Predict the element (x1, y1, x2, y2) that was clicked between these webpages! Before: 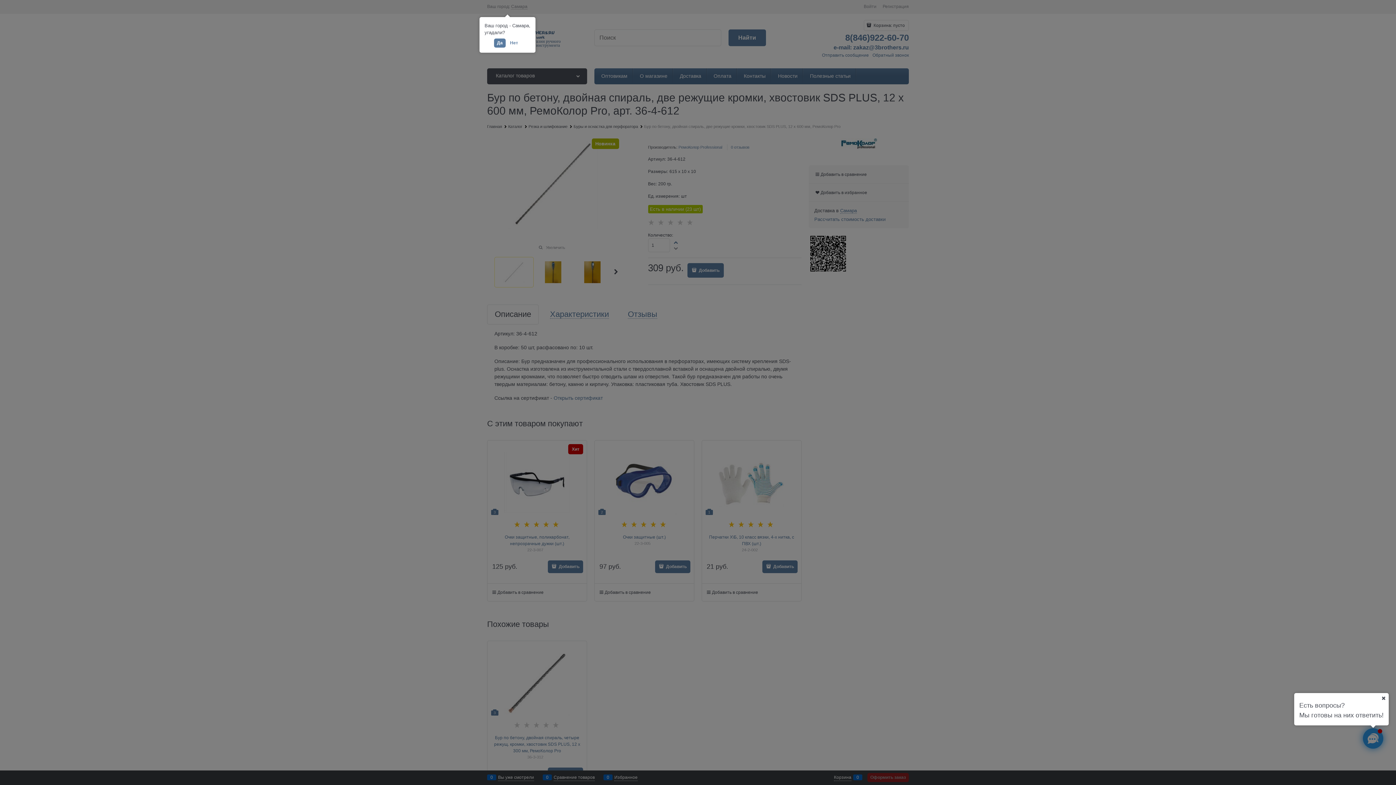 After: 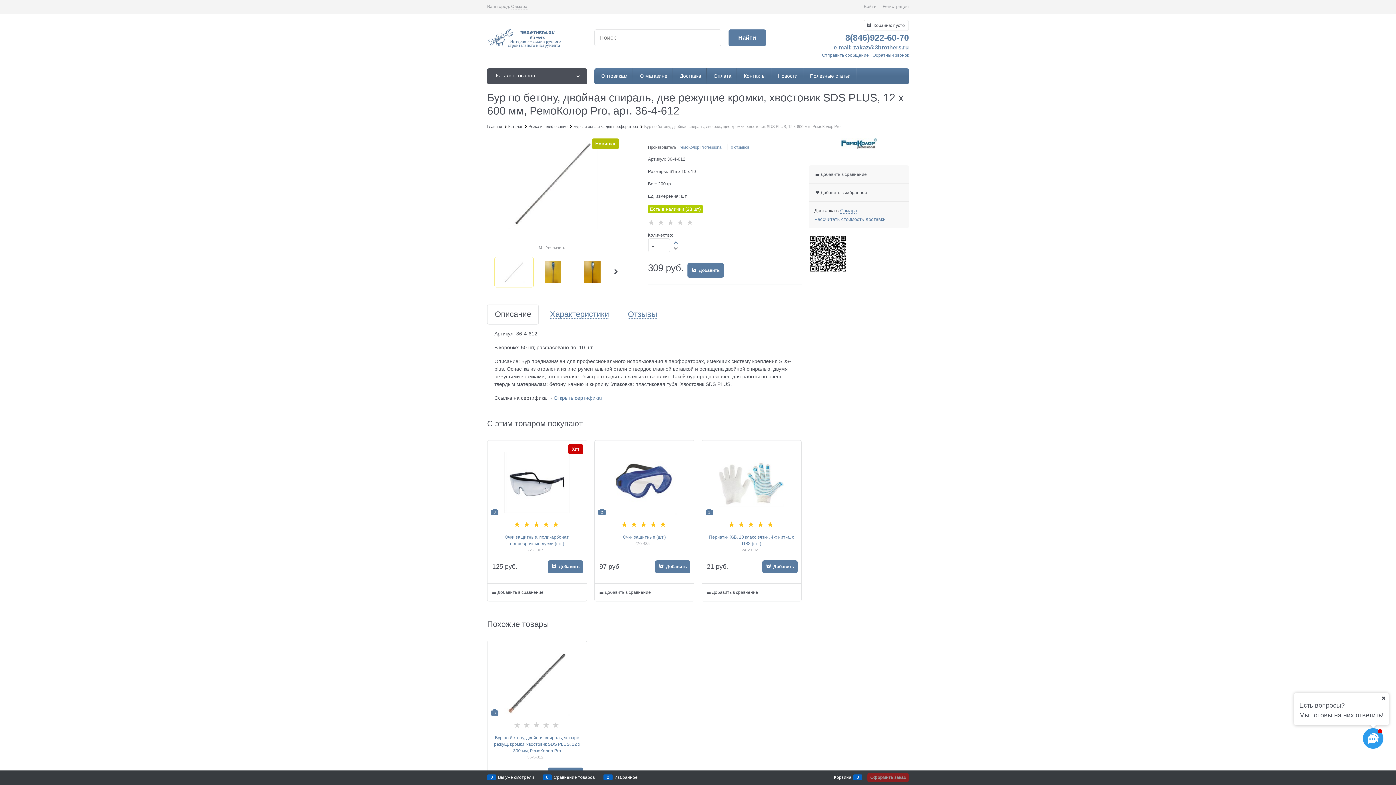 Action: bbox: (494, 38, 505, 47) label: Да